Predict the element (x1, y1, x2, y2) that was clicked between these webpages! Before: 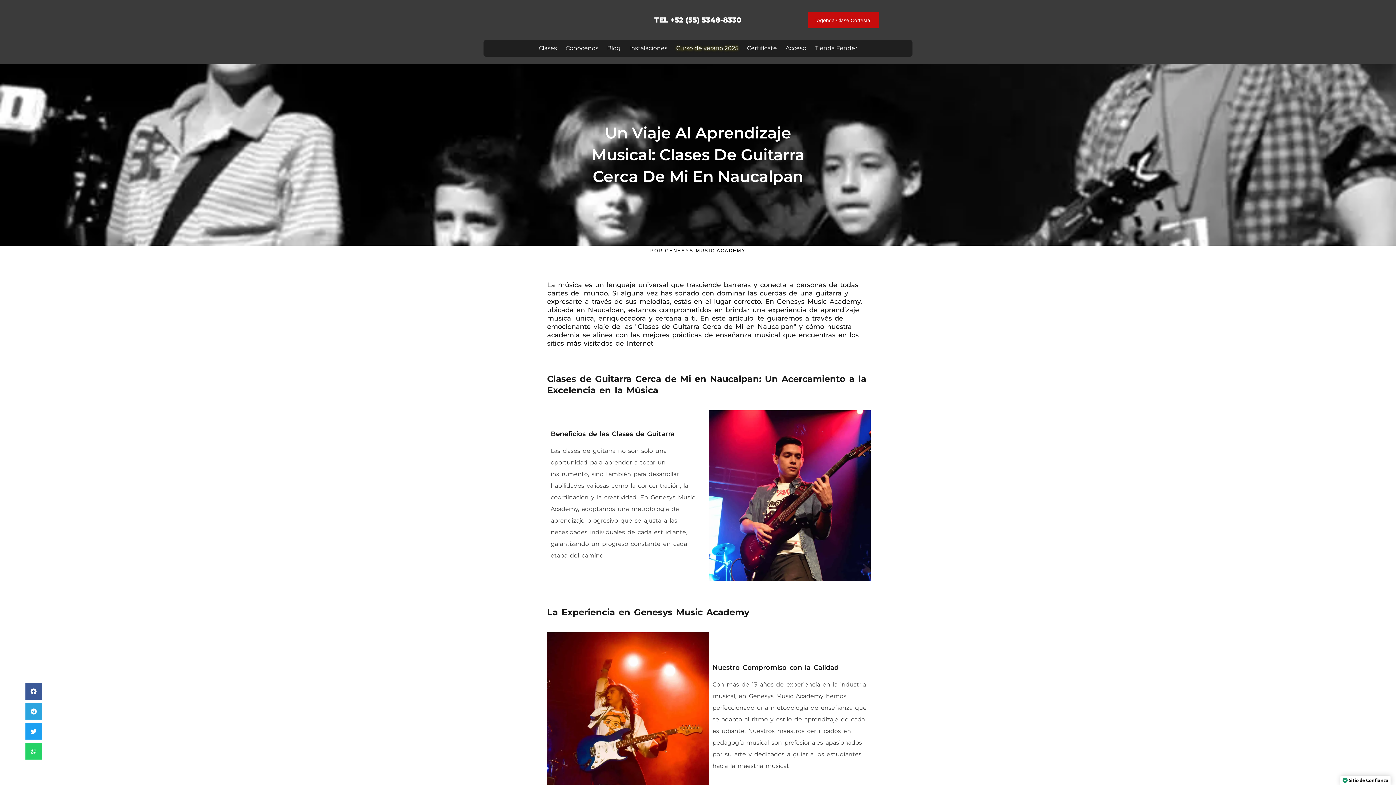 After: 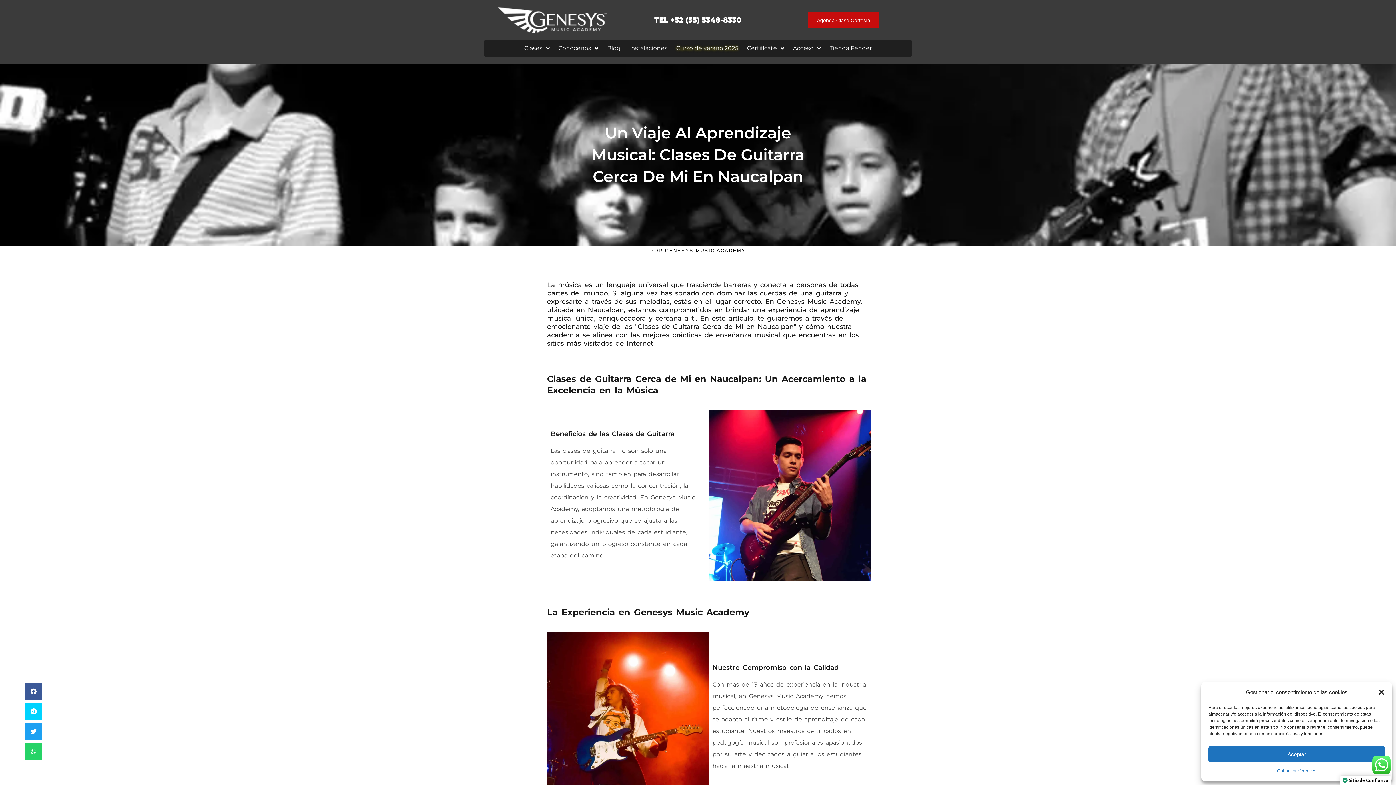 Action: label: Compartir en telegram bbox: (25, 703, 41, 720)